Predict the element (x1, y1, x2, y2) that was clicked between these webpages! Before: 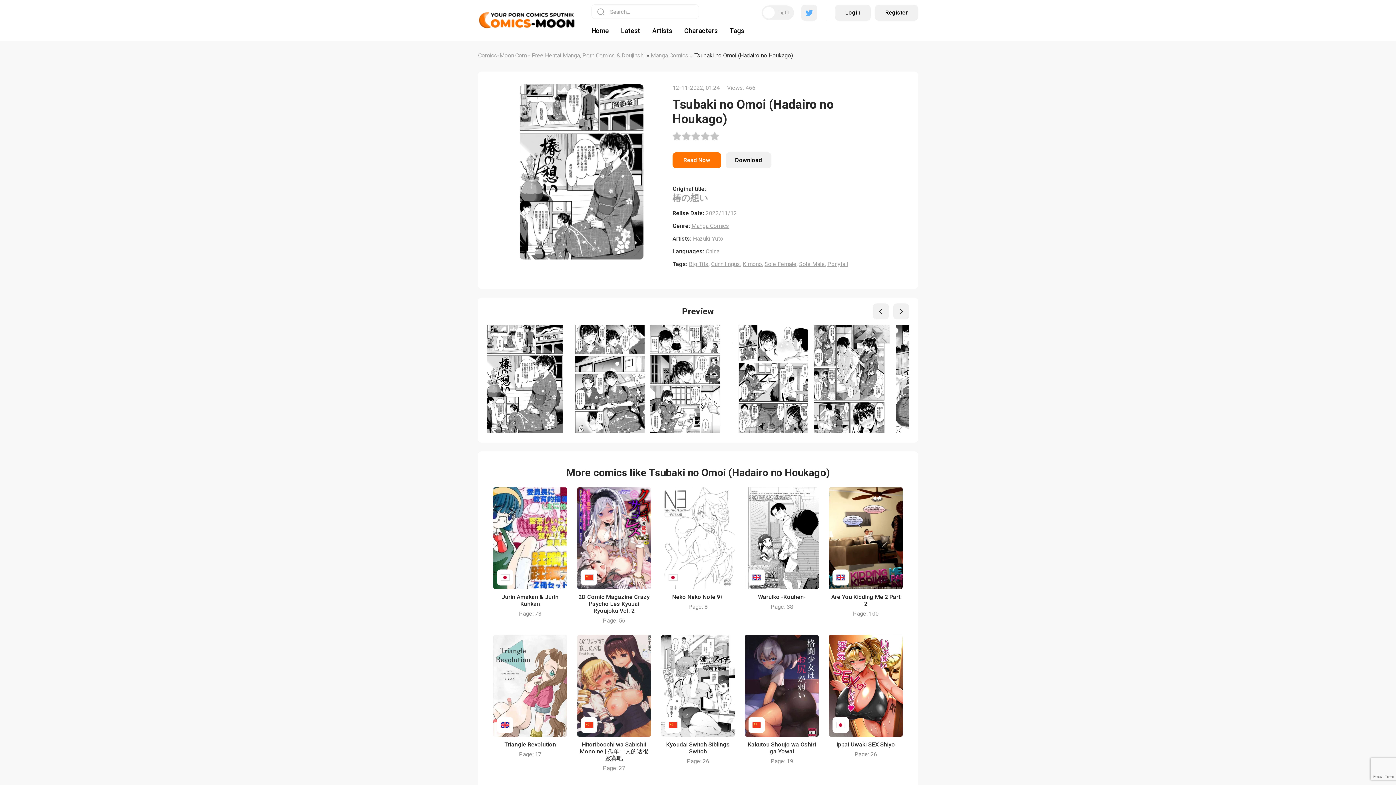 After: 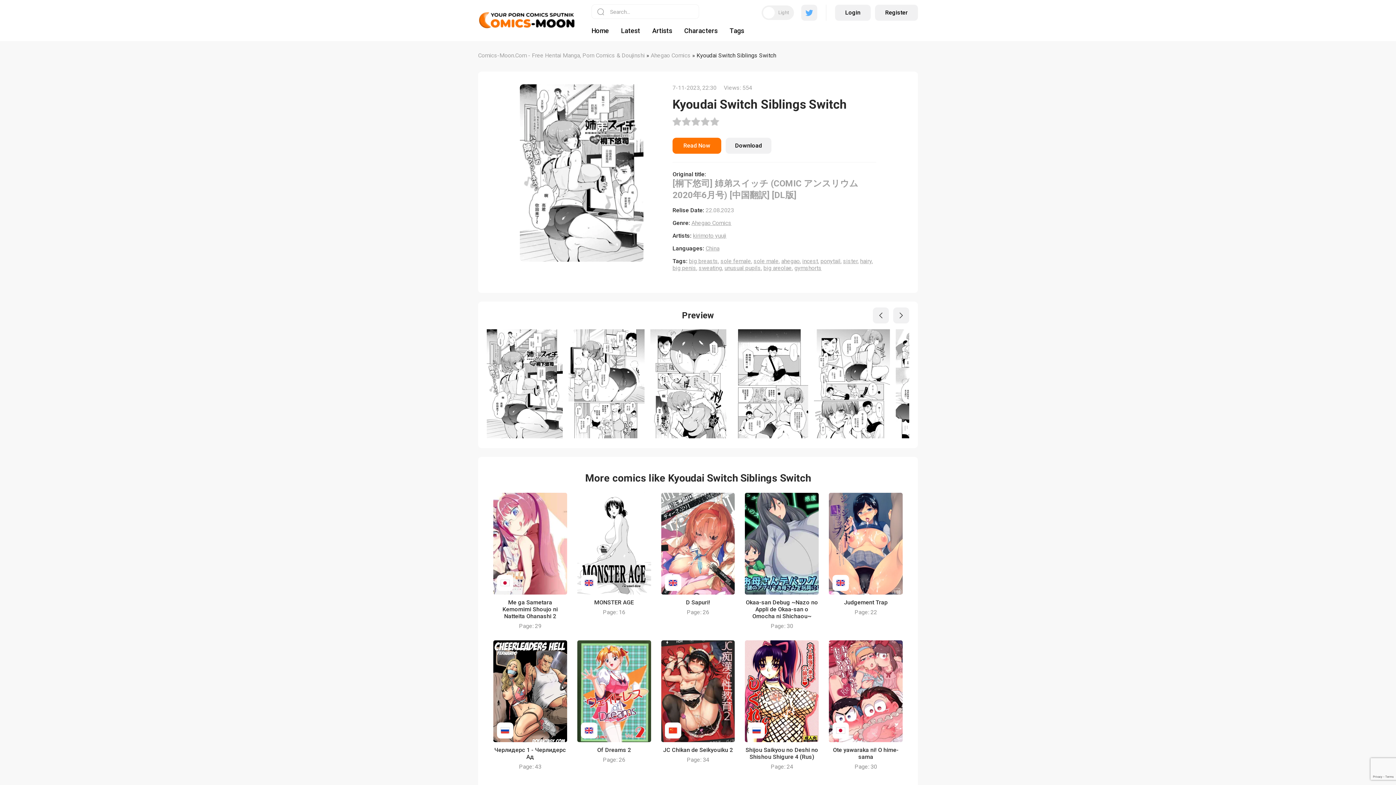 Action: bbox: (666, 741, 729, 755) label: Kyoudai Switch Siblings Switch